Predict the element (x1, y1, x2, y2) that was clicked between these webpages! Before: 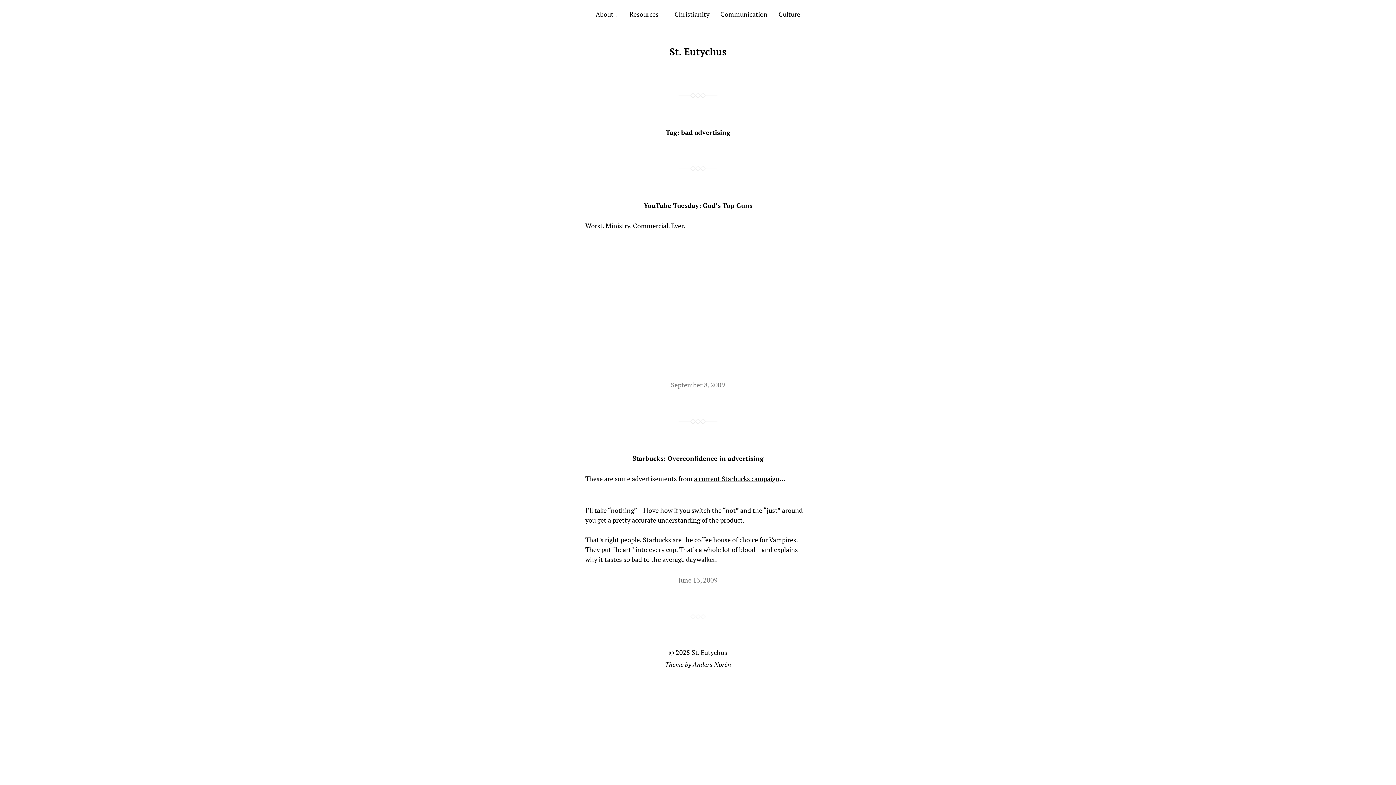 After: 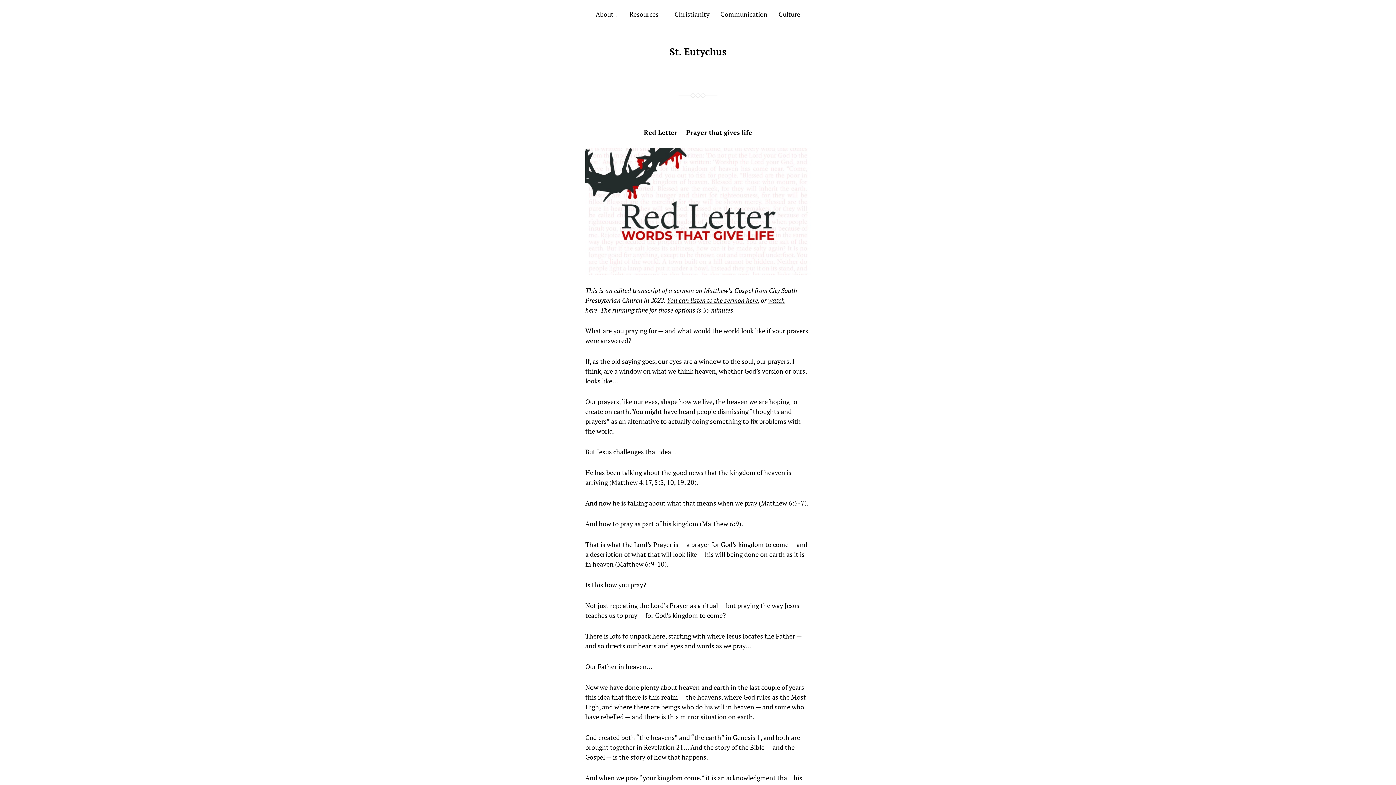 Action: label: St. Eutychus bbox: (669, 45, 726, 58)